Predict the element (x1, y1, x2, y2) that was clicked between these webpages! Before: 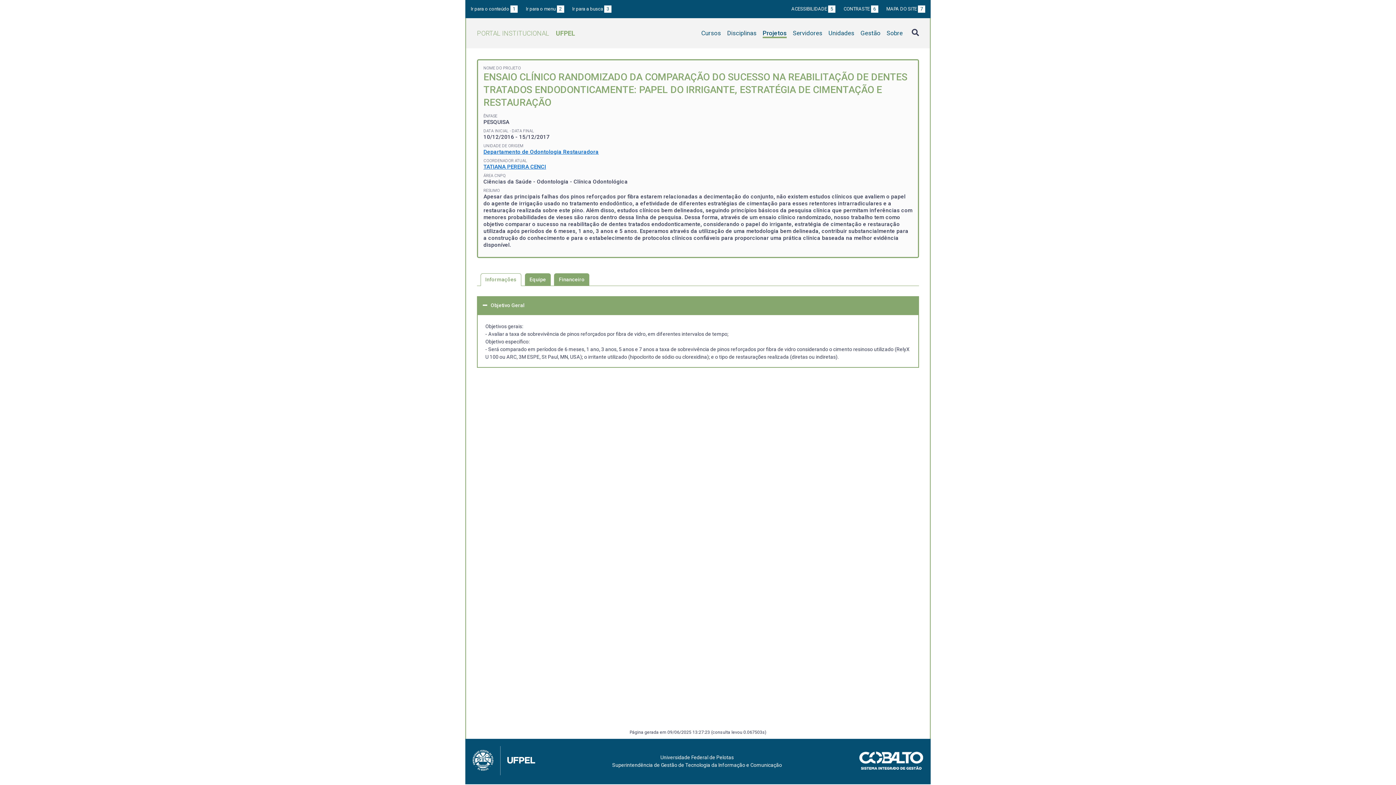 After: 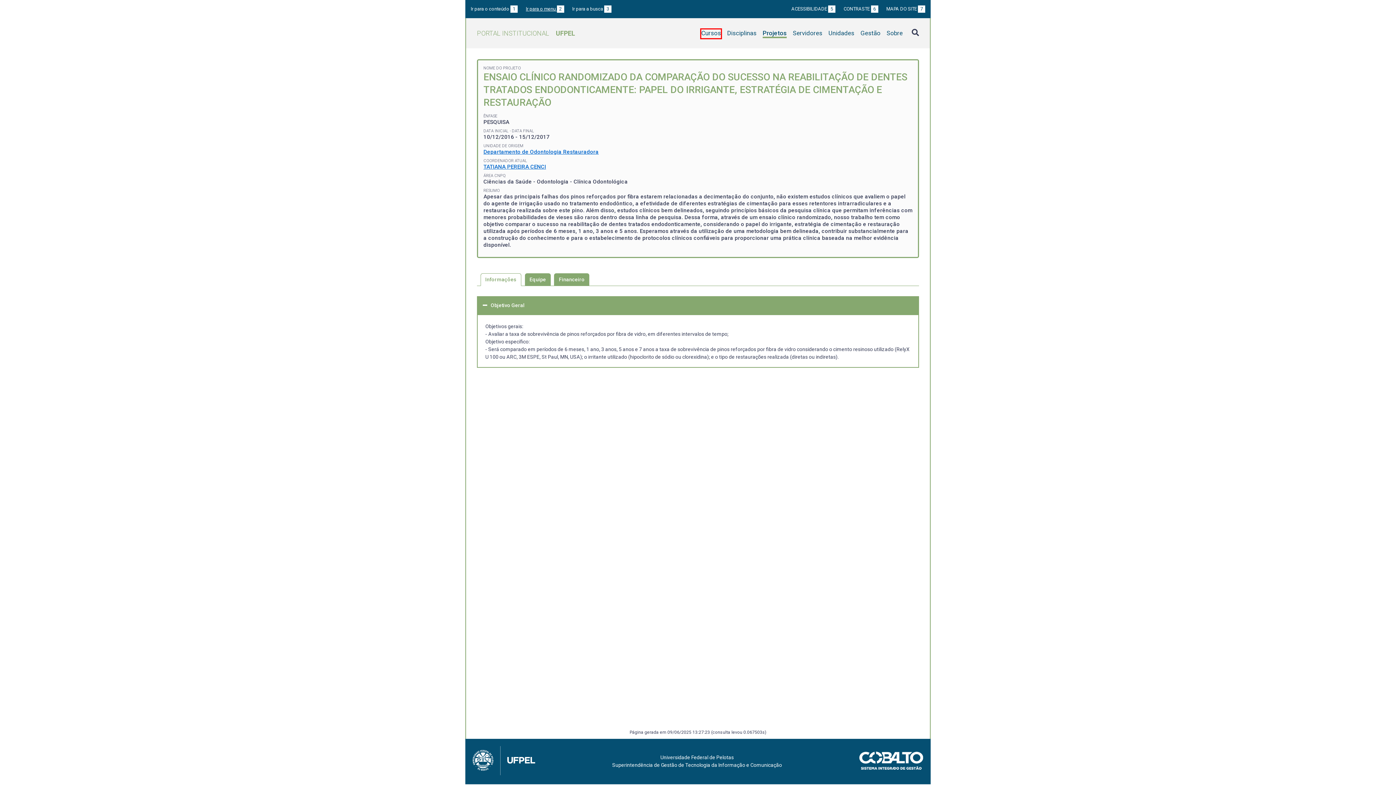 Action: bbox: (526, 6, 564, 11) label: Ir para o menu 2